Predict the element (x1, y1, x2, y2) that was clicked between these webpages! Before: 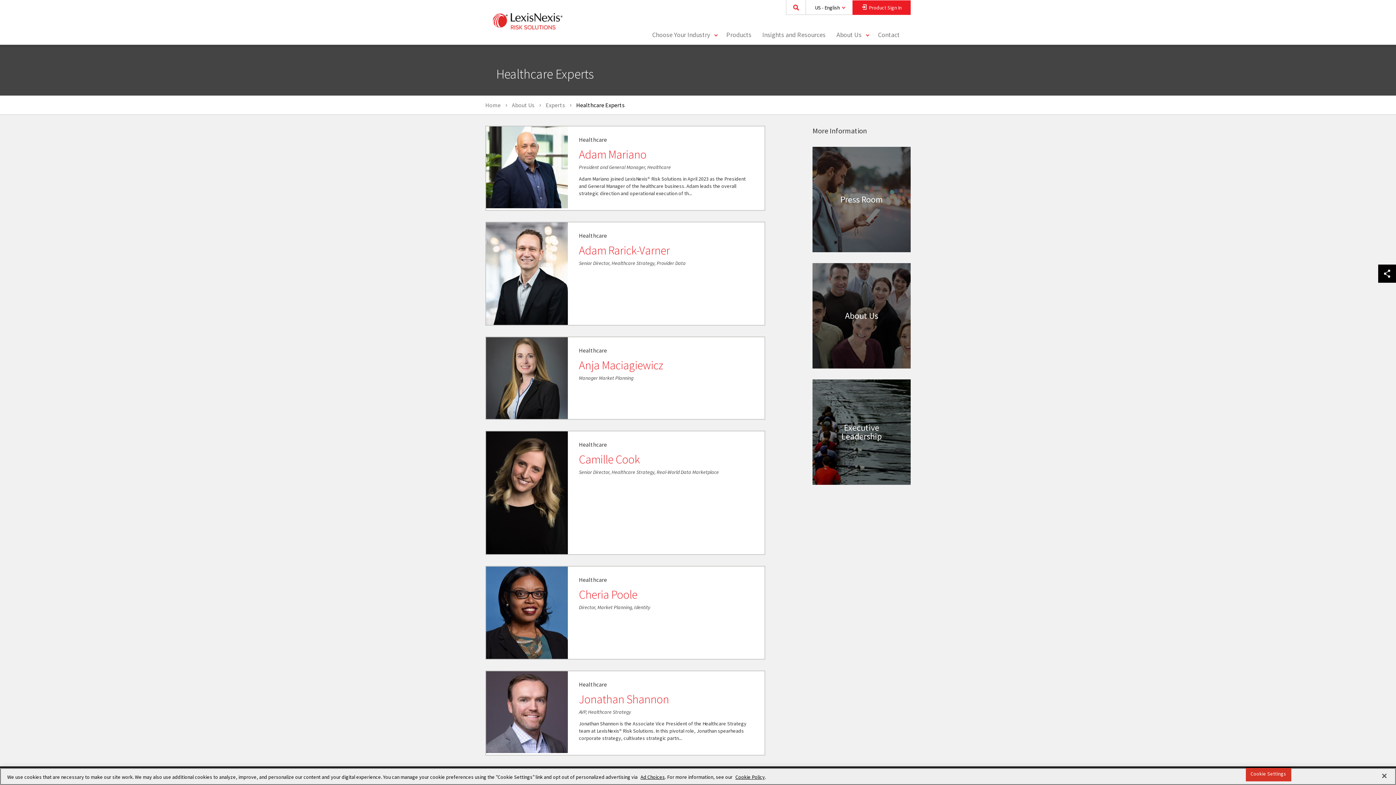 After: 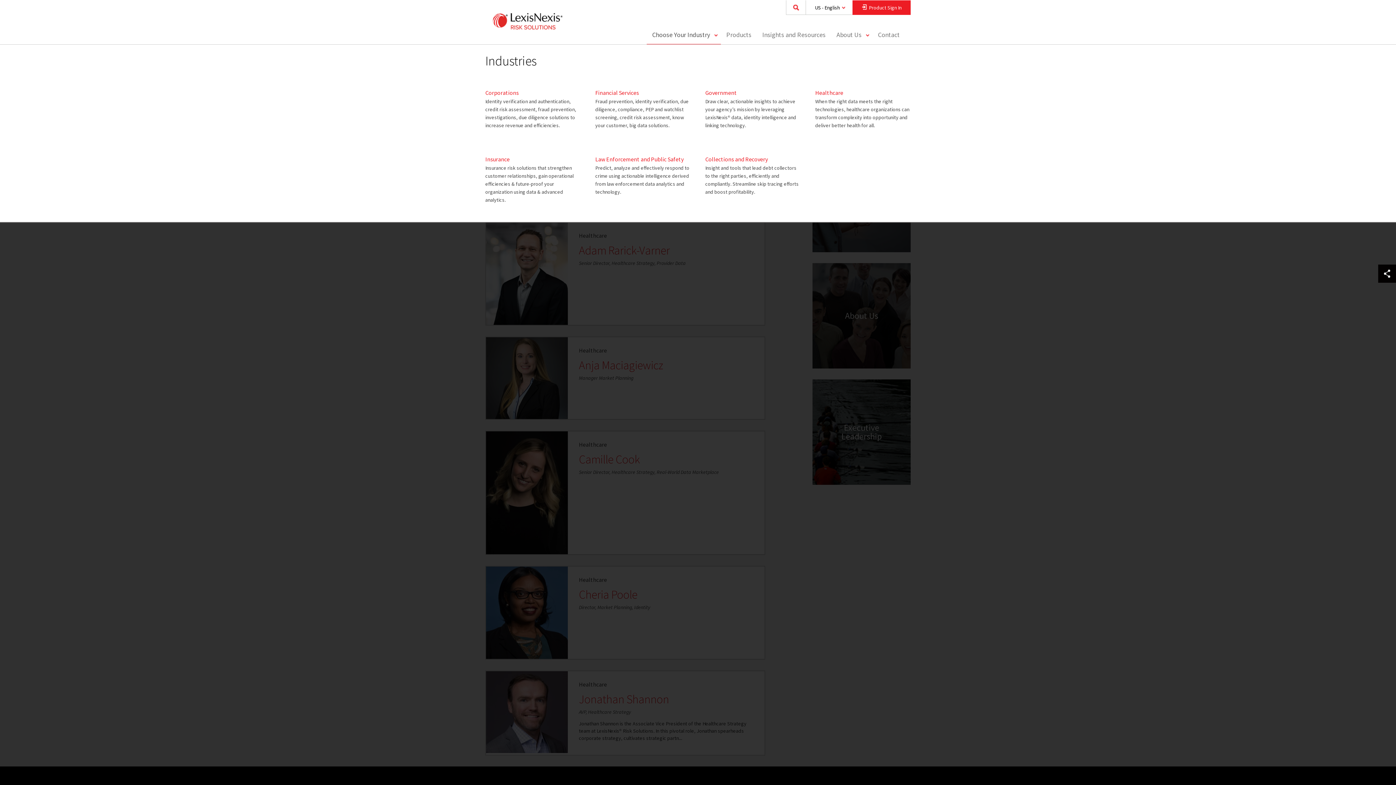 Action: label: toggle menu bbox: (710, 25, 721, 44)